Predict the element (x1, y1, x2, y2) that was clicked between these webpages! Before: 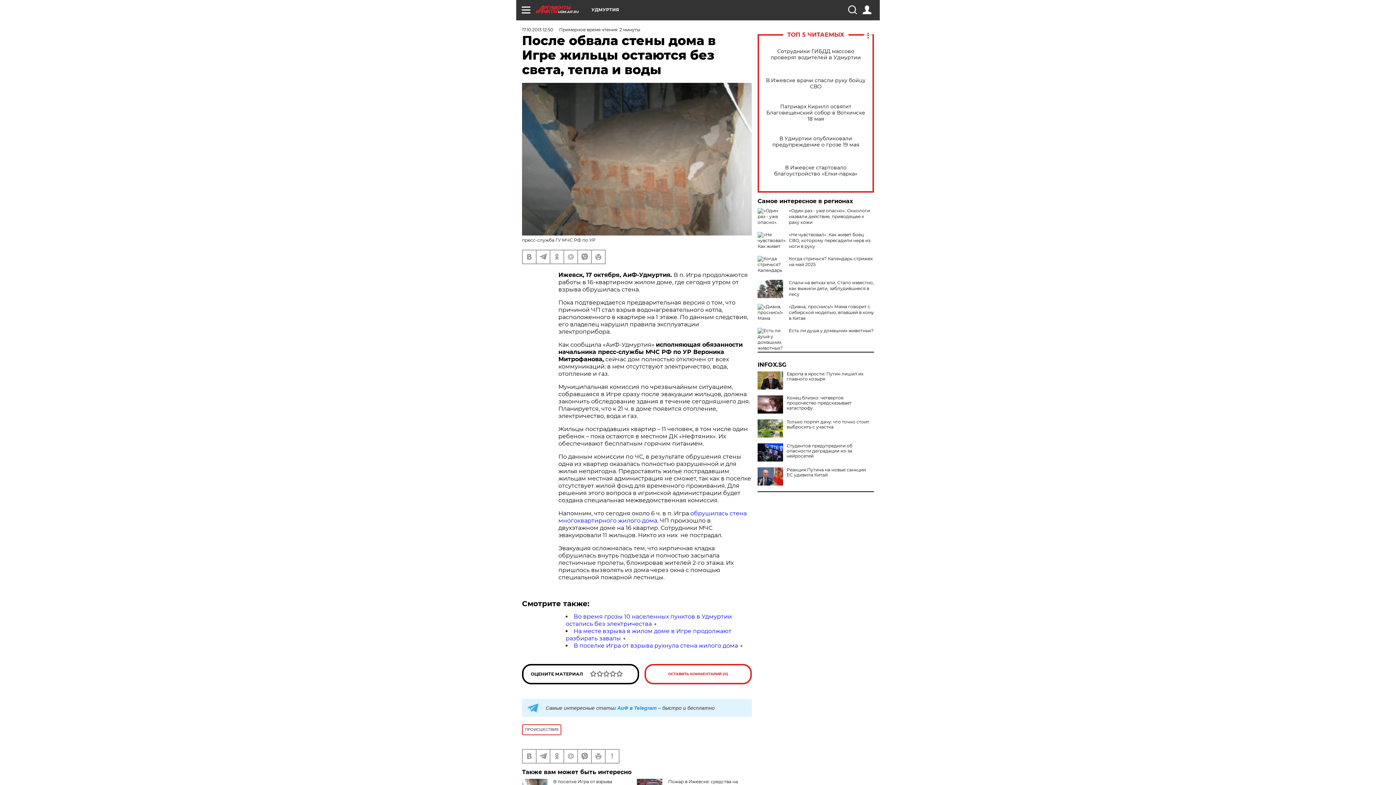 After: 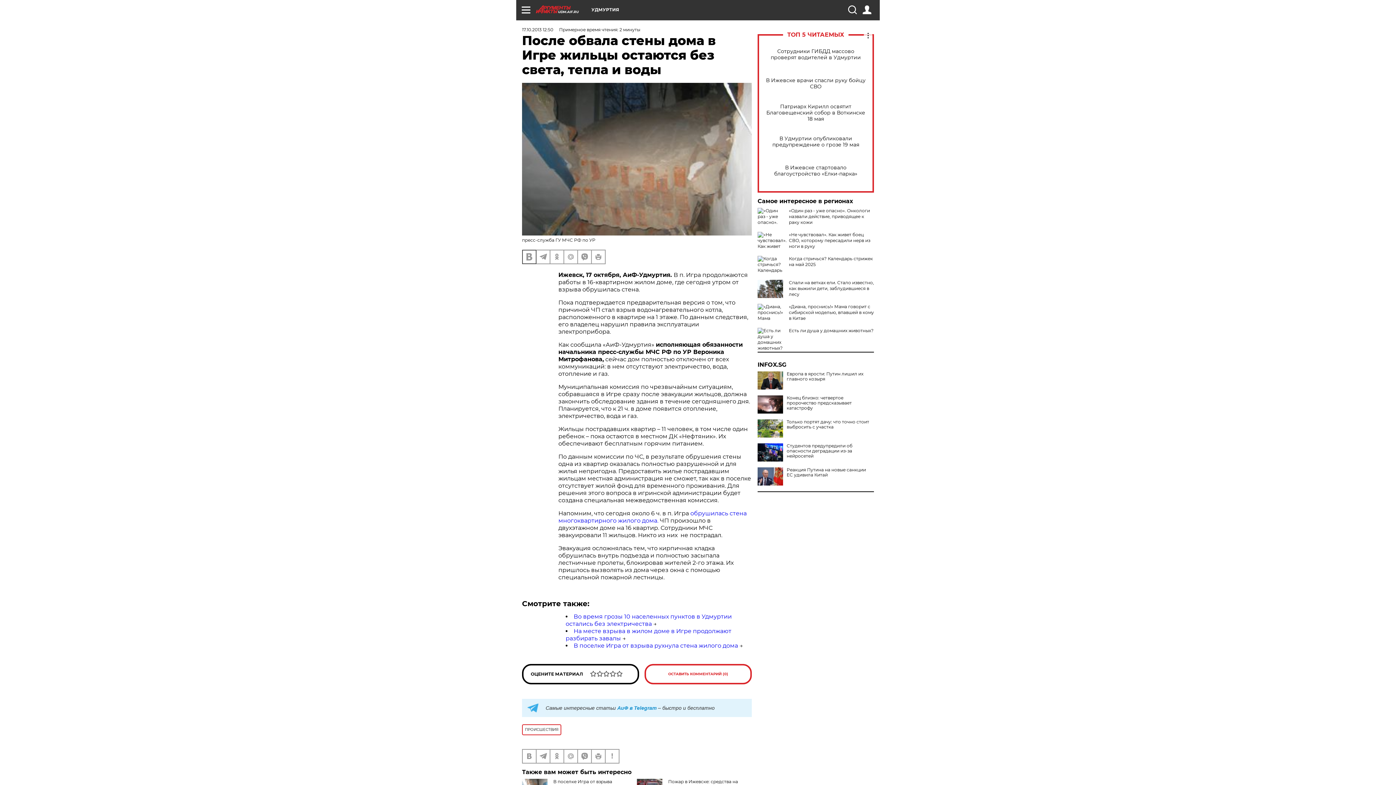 Action: bbox: (522, 250, 536, 263)